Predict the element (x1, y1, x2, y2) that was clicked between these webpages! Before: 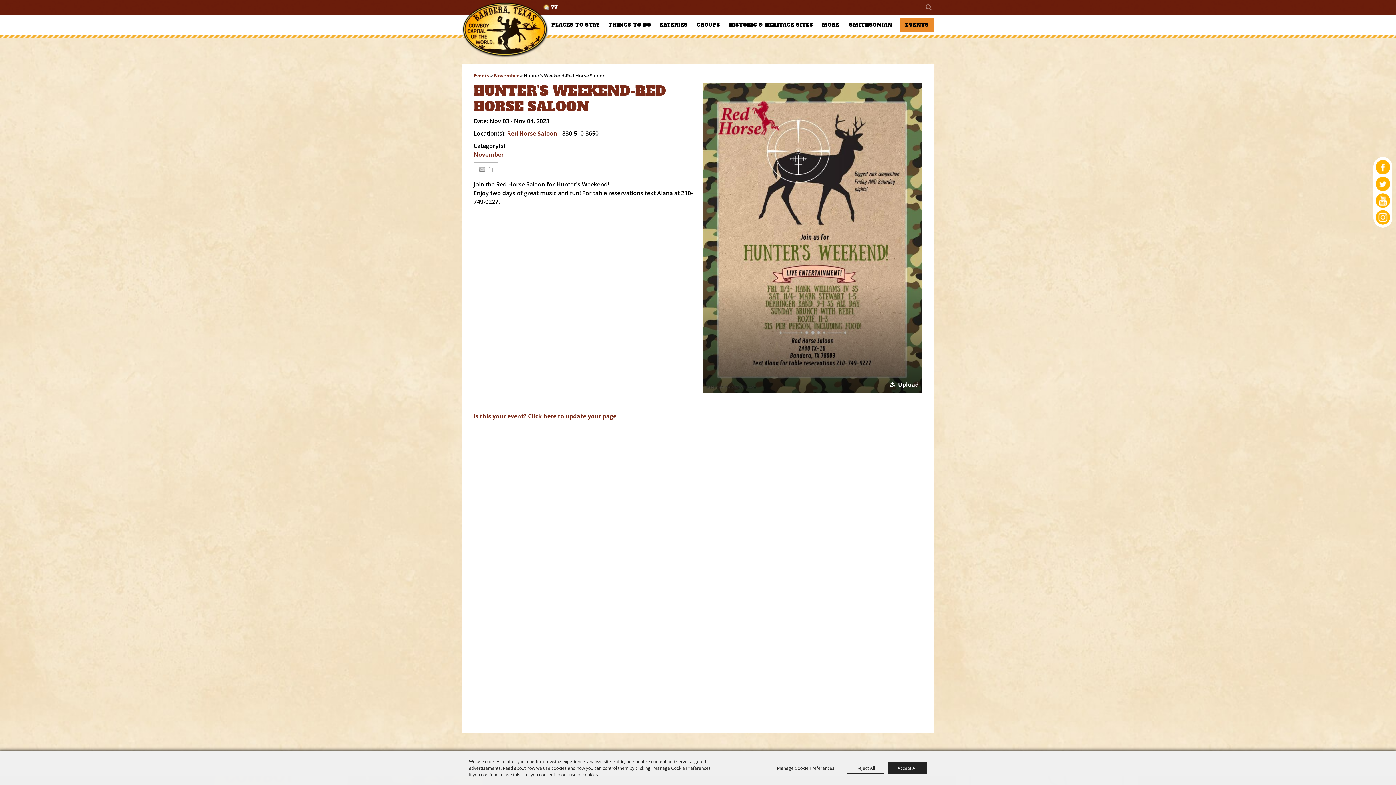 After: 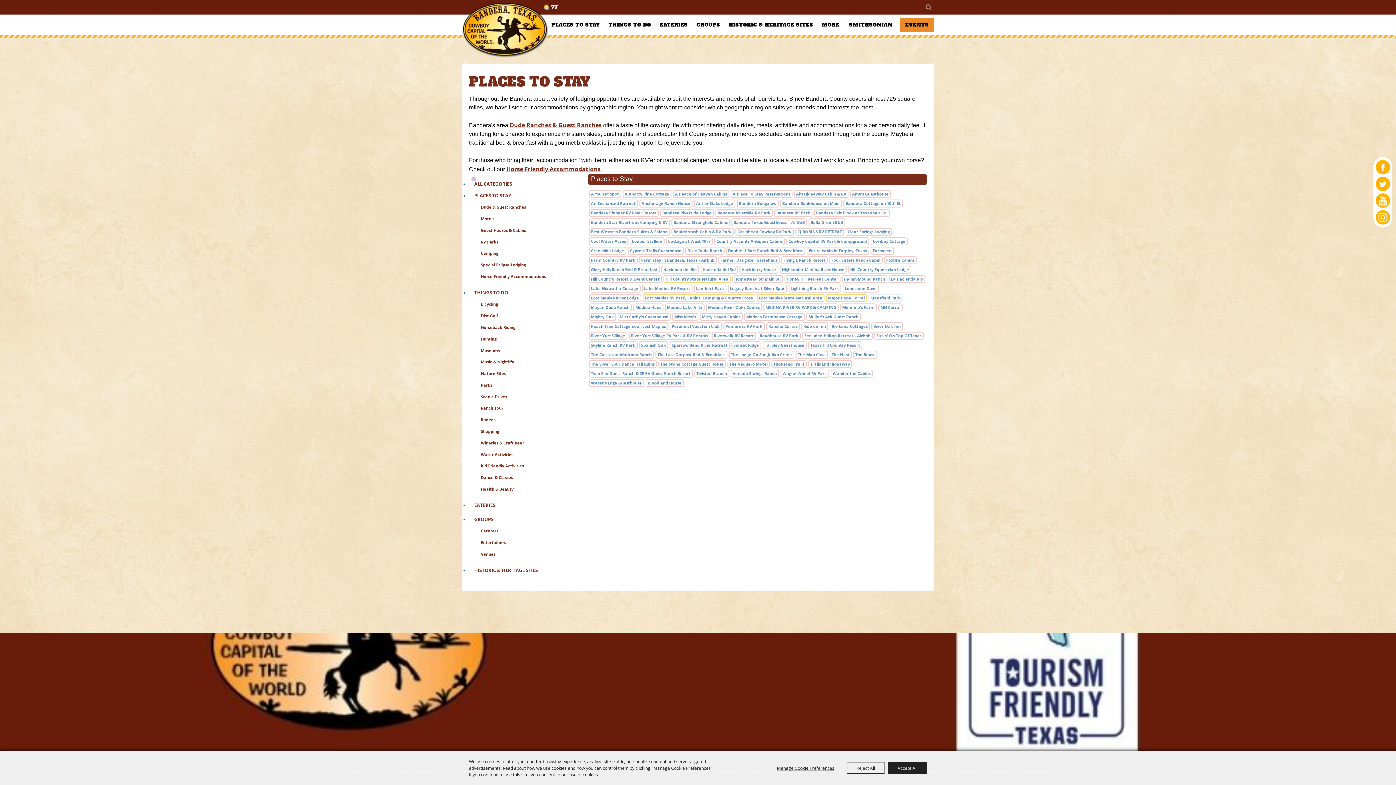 Action: label: PLACES TO STAY bbox: (547, 14, 604, 35)